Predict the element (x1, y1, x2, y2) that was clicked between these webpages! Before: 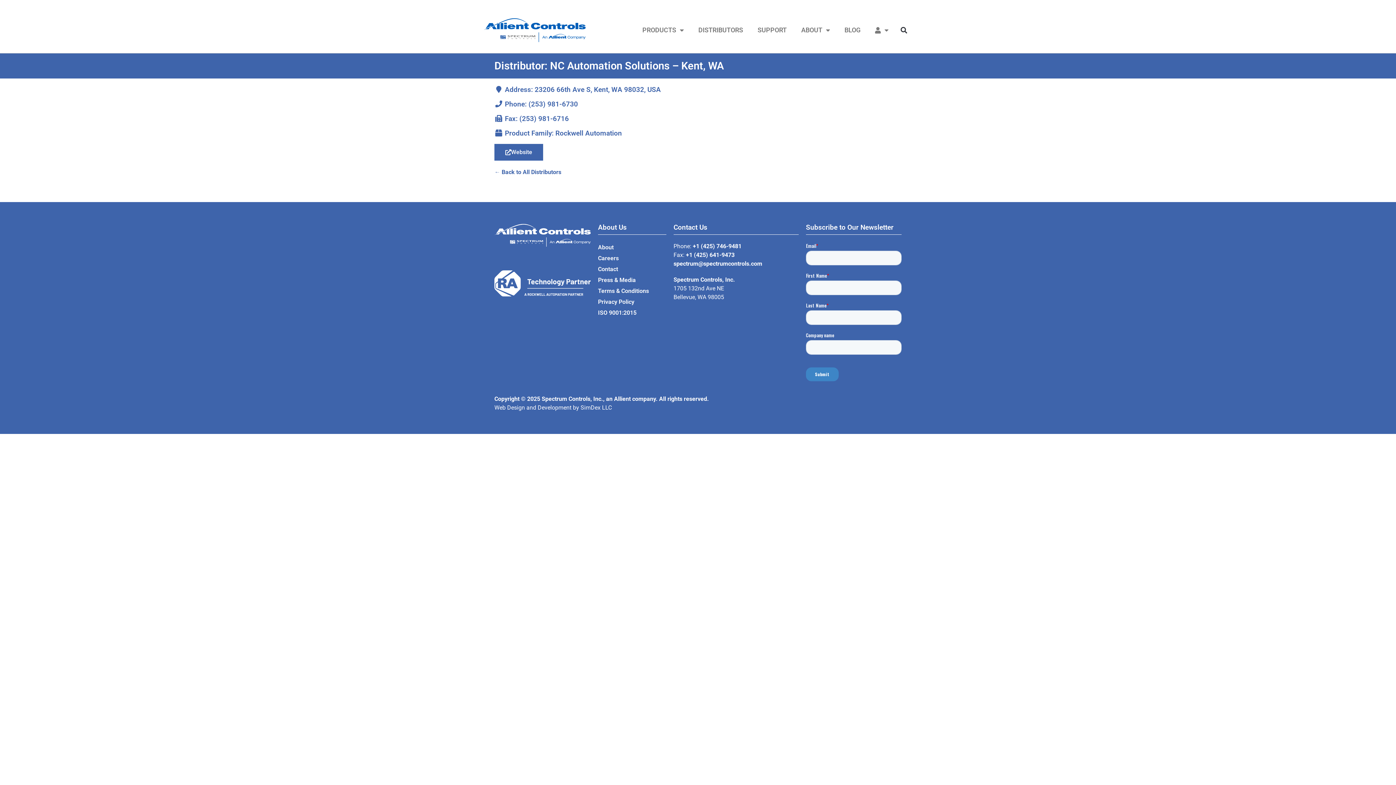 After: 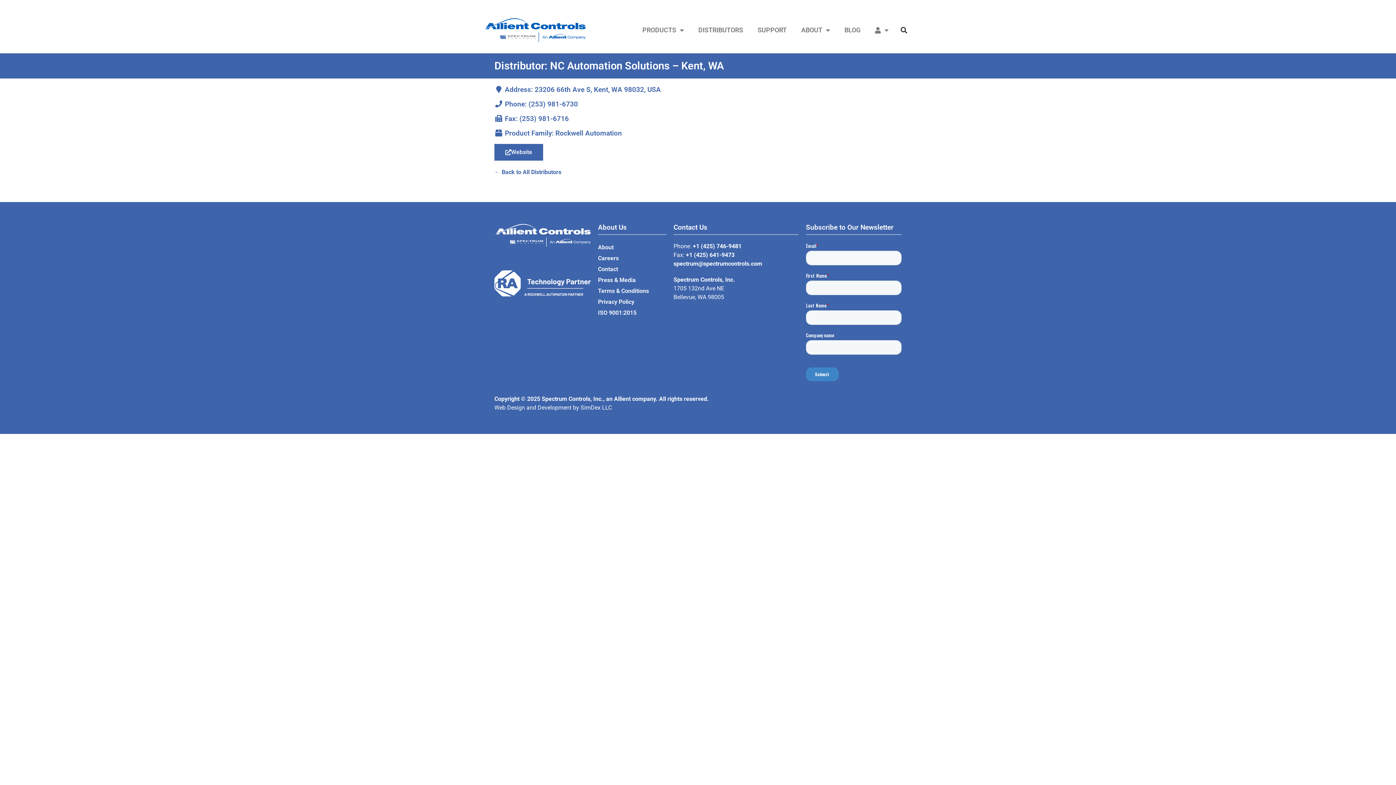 Action: bbox: (494, 270, 590, 296)